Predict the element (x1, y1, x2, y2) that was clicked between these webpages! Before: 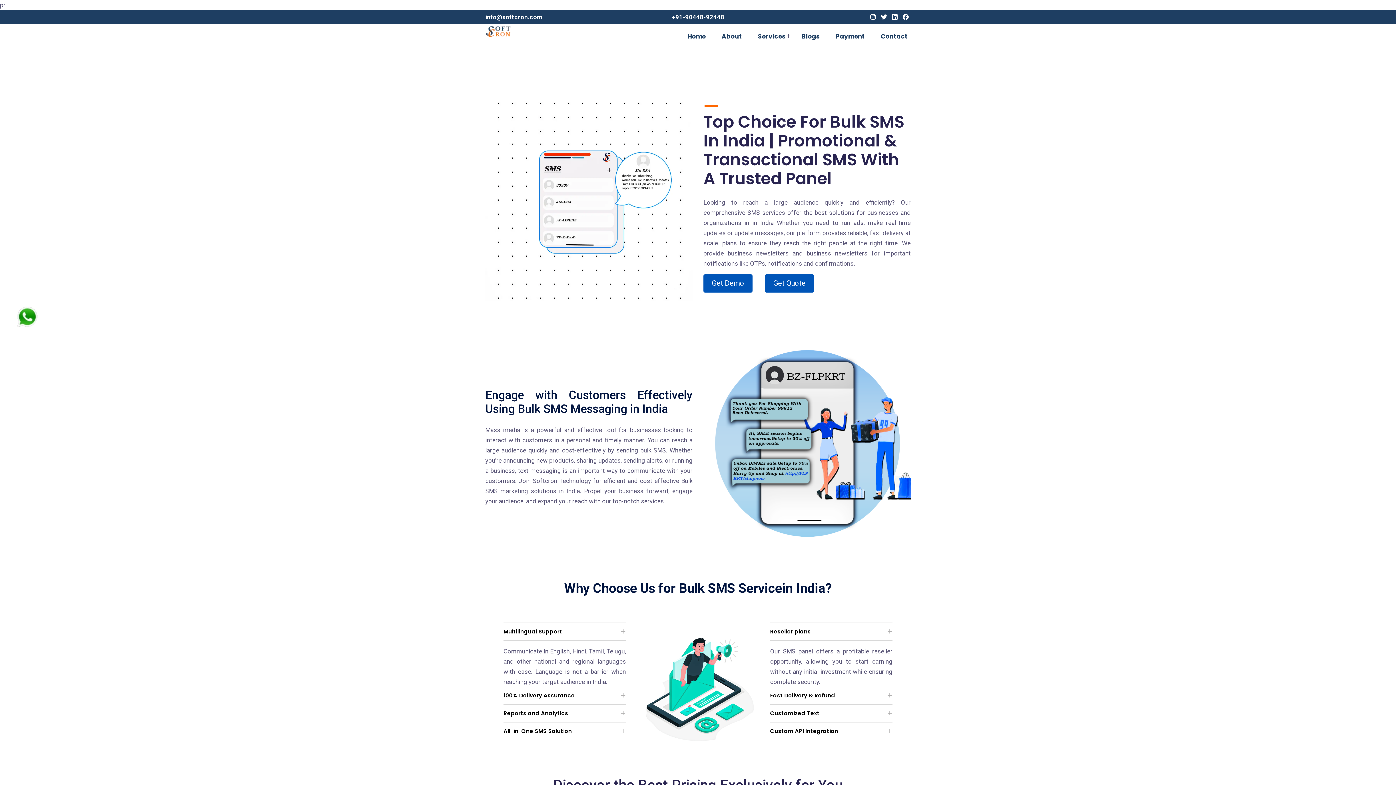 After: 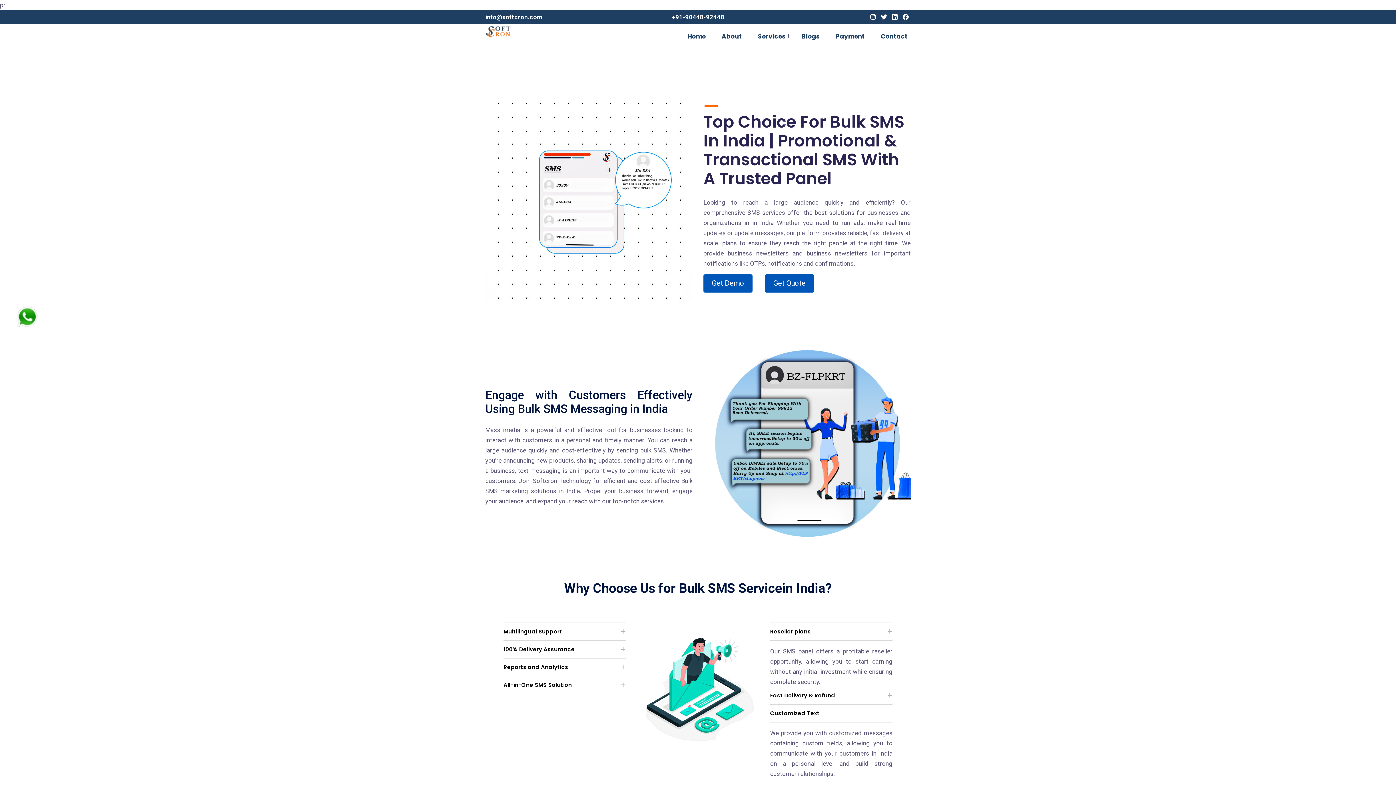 Action: label: Customized Text bbox: (770, 705, 892, 722)